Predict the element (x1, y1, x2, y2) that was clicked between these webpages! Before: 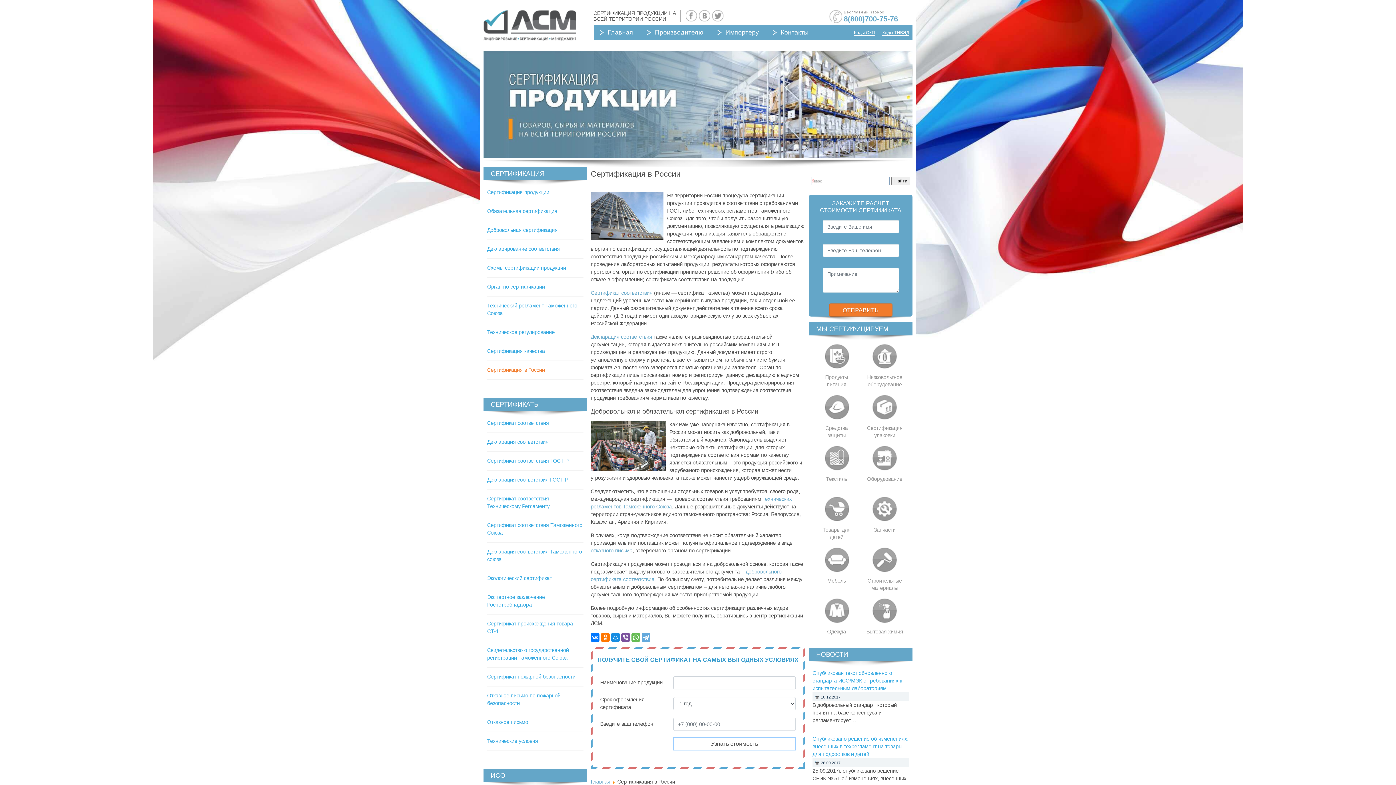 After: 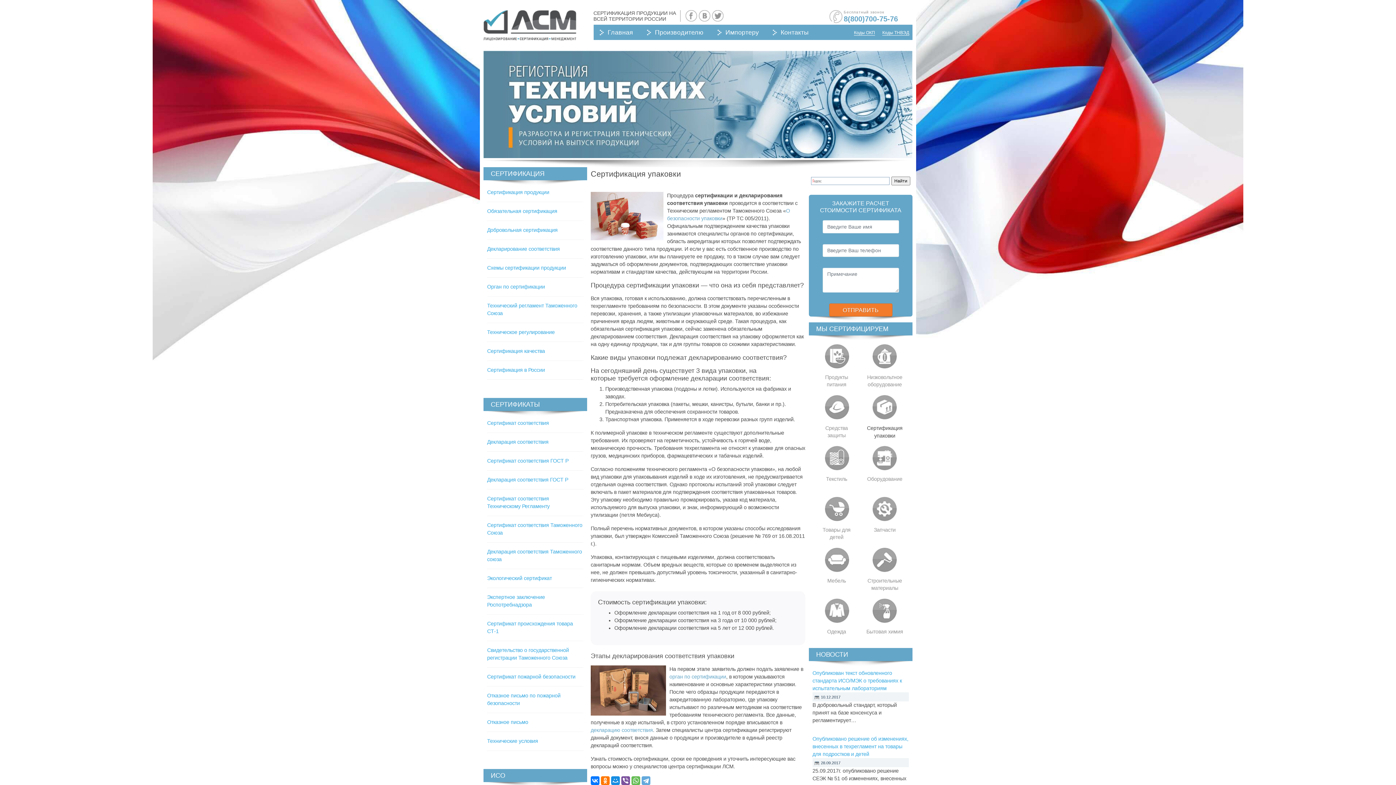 Action: label: Сертификация упаковки bbox: (864, 393, 905, 444)